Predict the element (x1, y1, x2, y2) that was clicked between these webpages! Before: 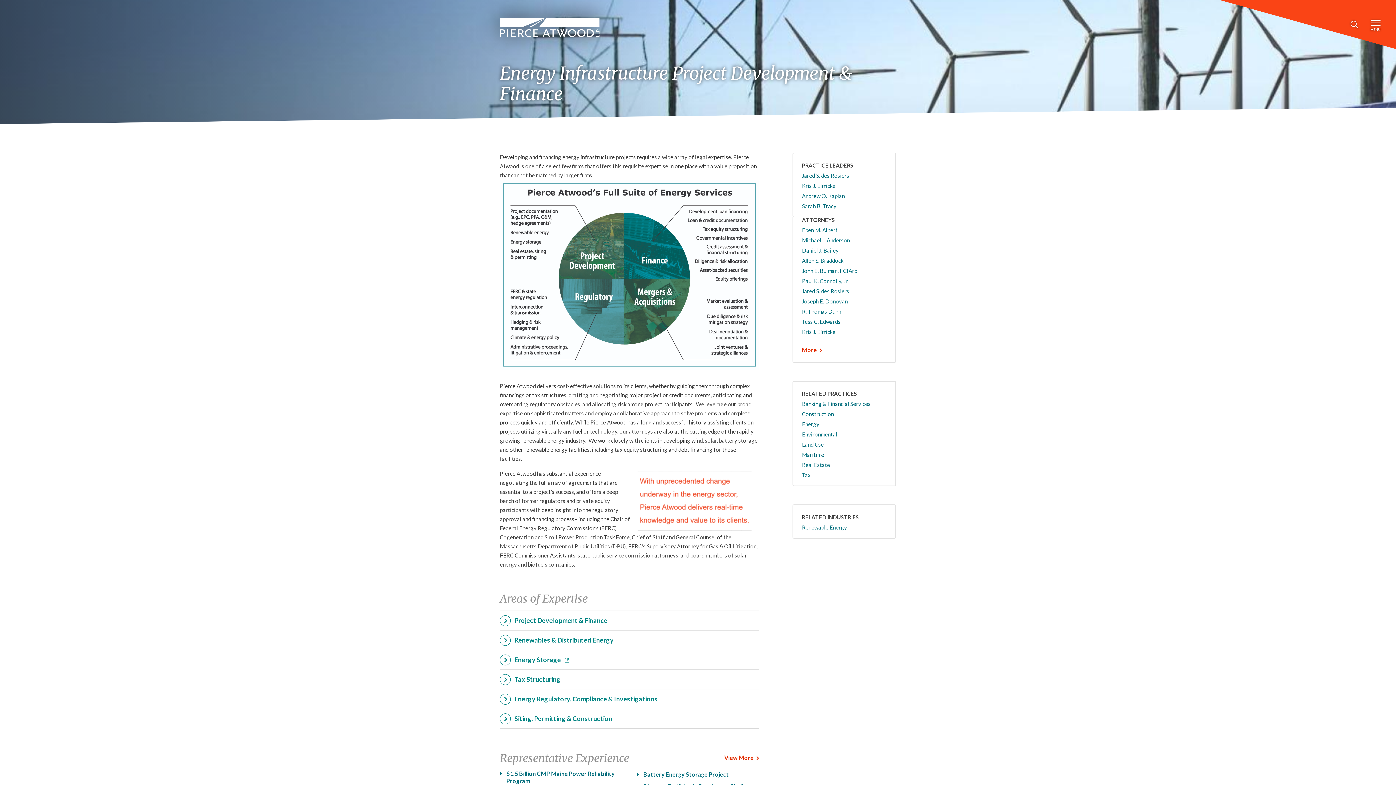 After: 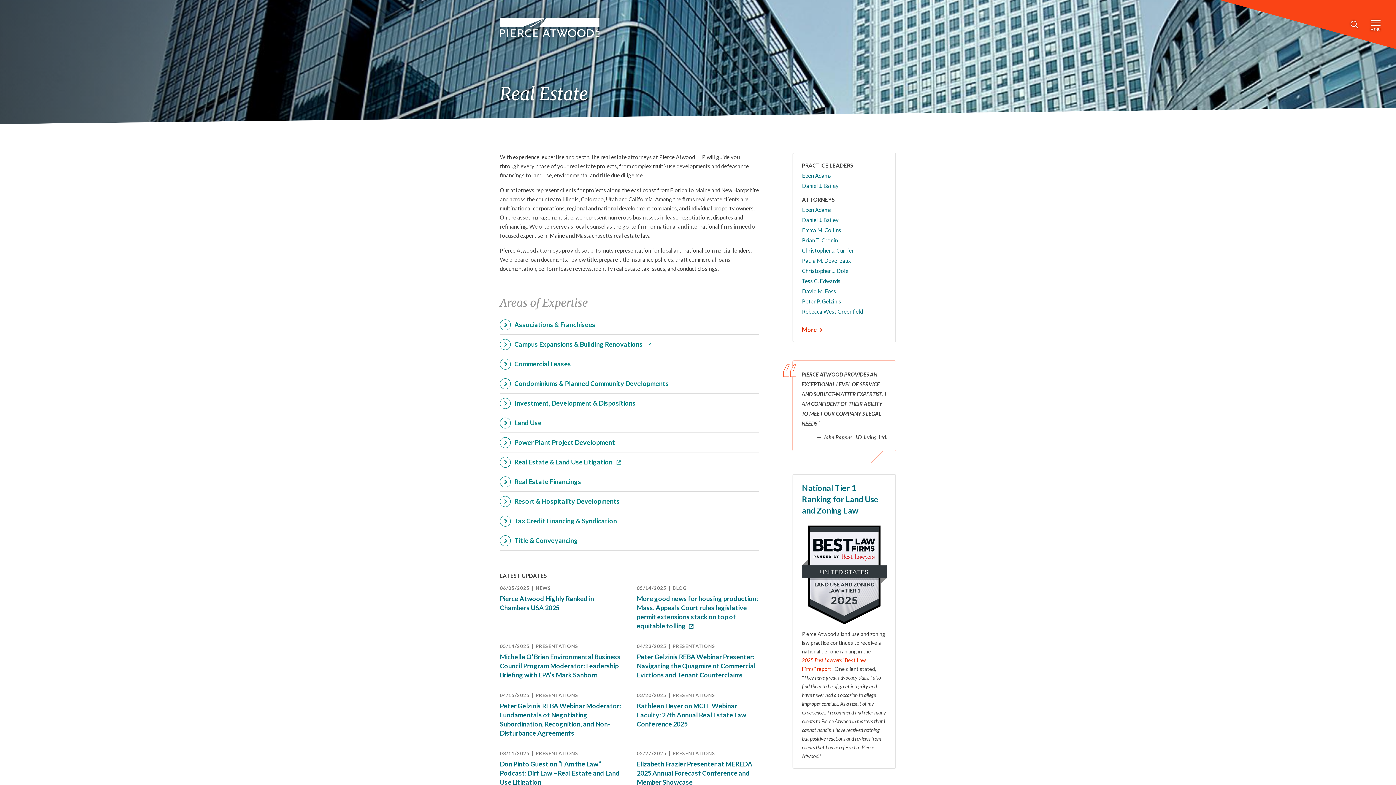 Action: bbox: (802, 461, 830, 468) label: Real Estate